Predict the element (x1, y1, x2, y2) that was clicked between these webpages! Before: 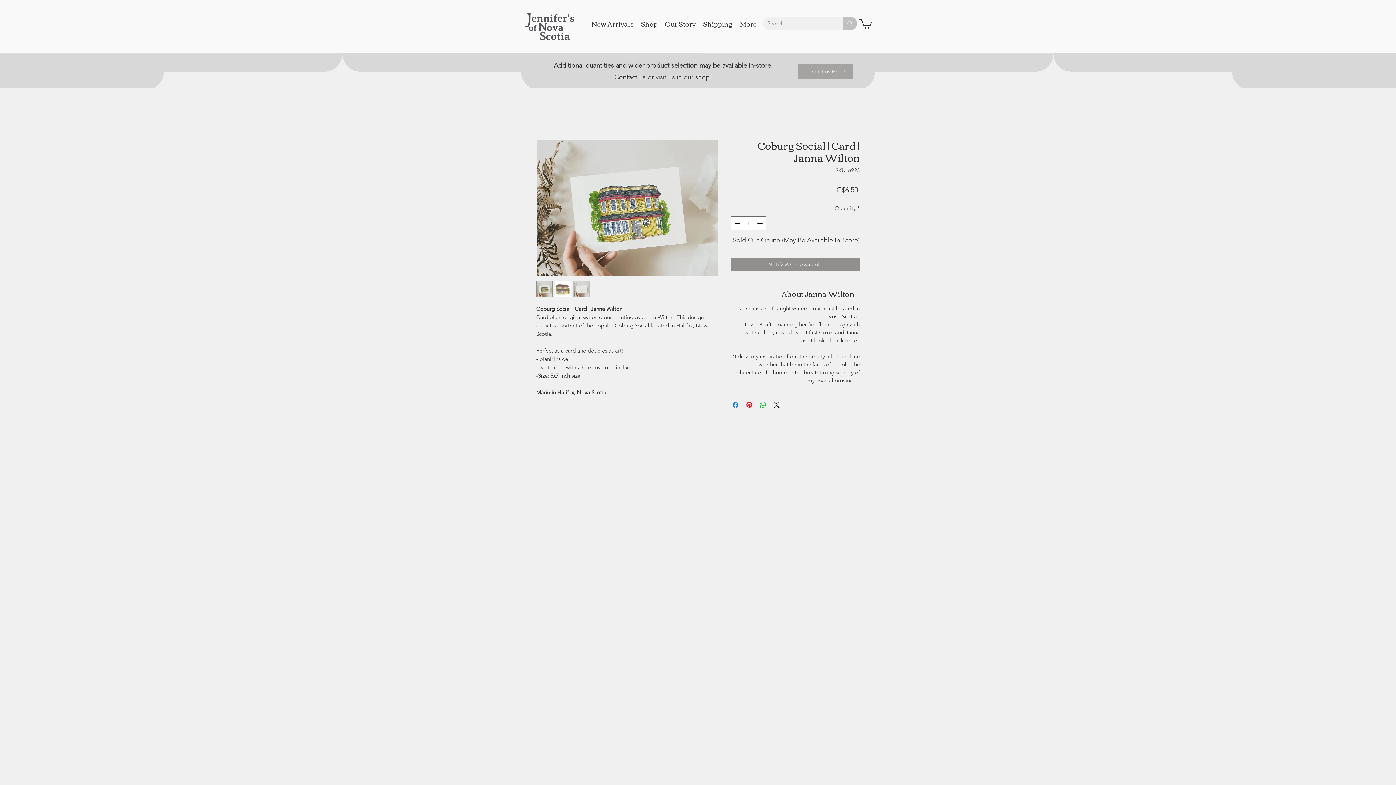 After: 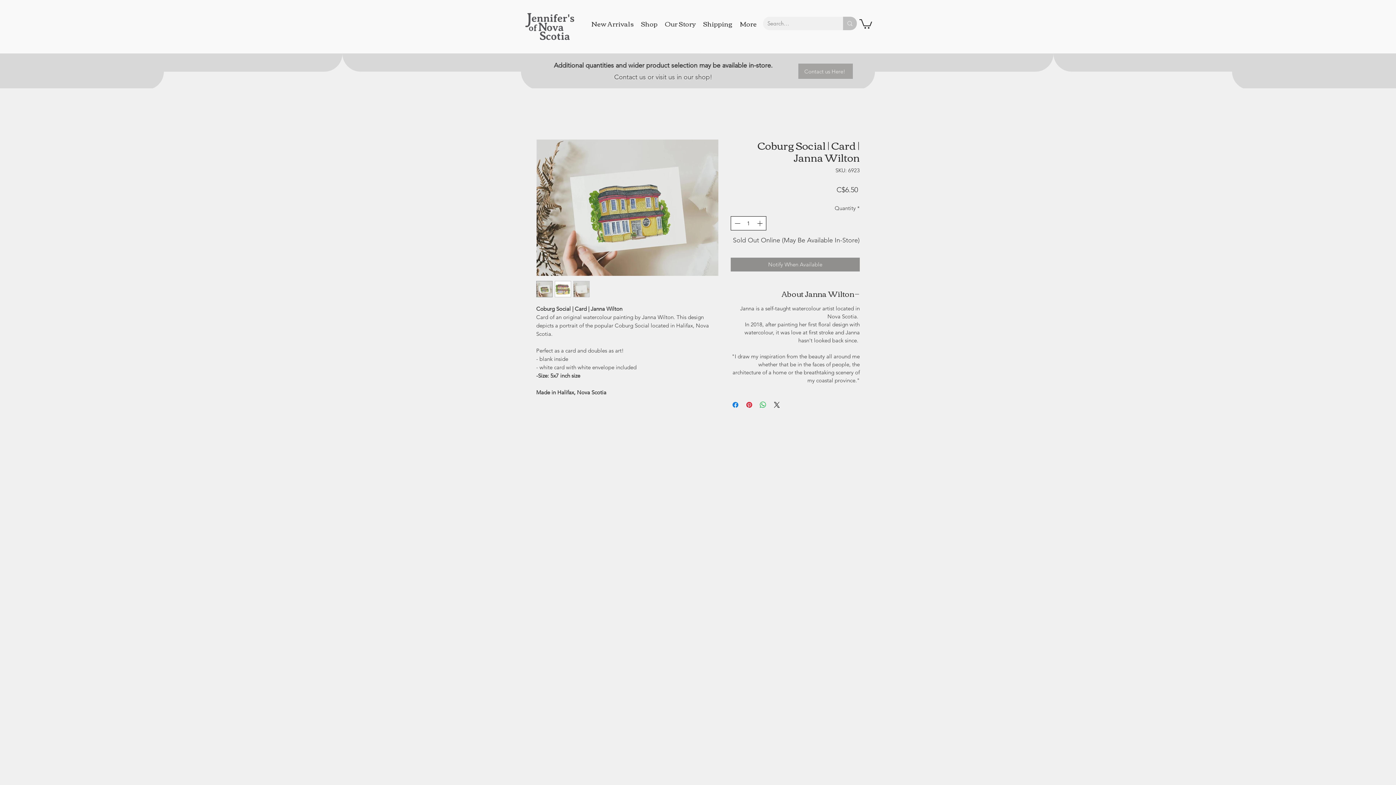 Action: bbox: (755, 216, 765, 230) label: Increment